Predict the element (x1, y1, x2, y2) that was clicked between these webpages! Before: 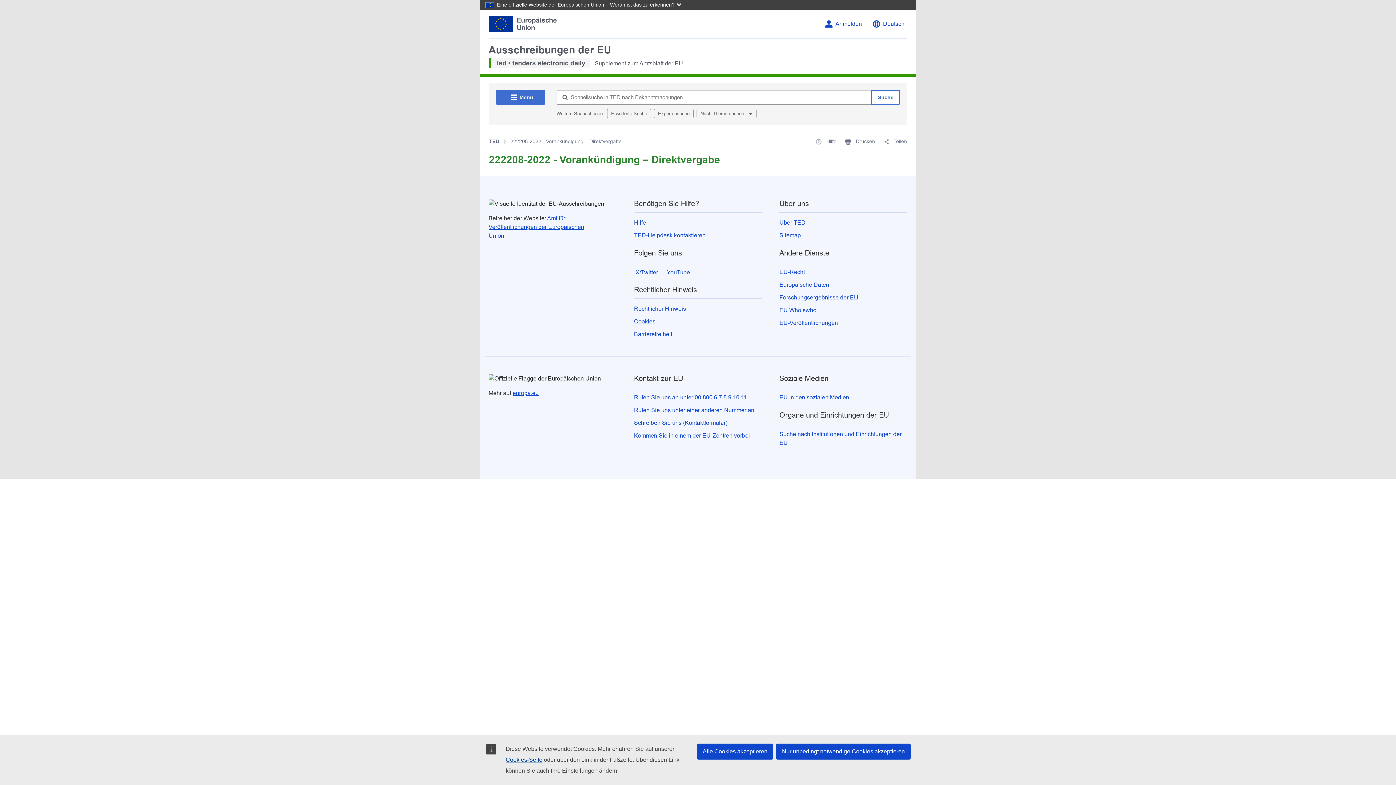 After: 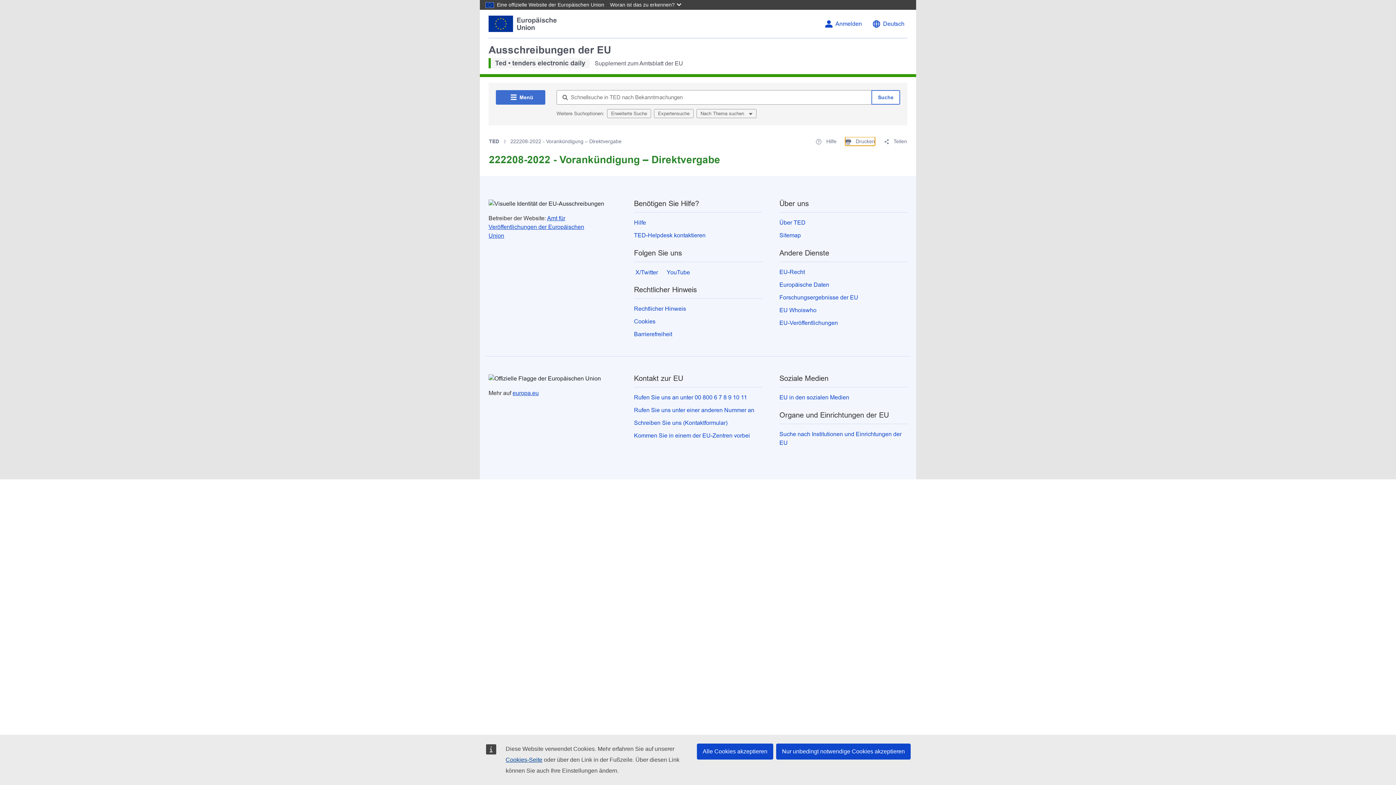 Action: label:  Drucken bbox: (845, 137, 875, 145)